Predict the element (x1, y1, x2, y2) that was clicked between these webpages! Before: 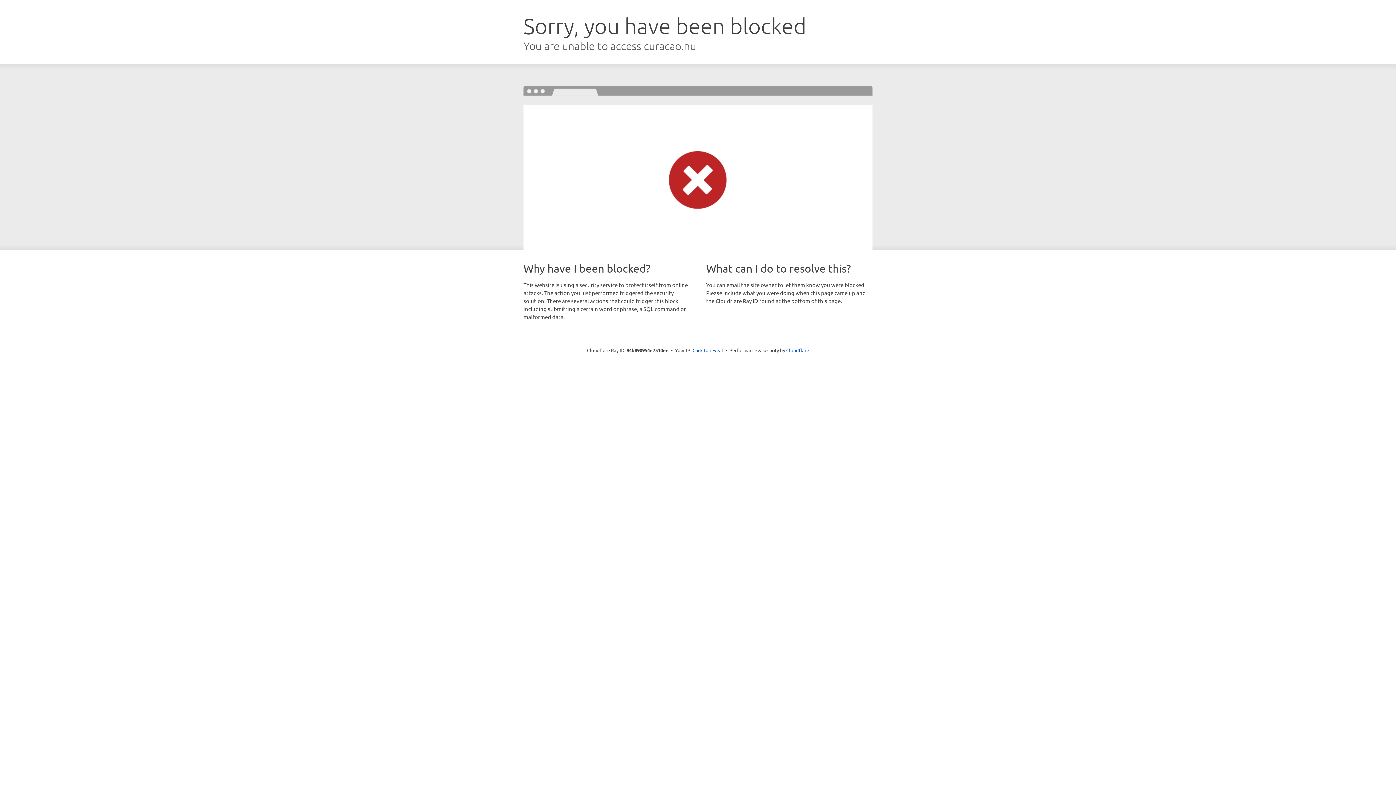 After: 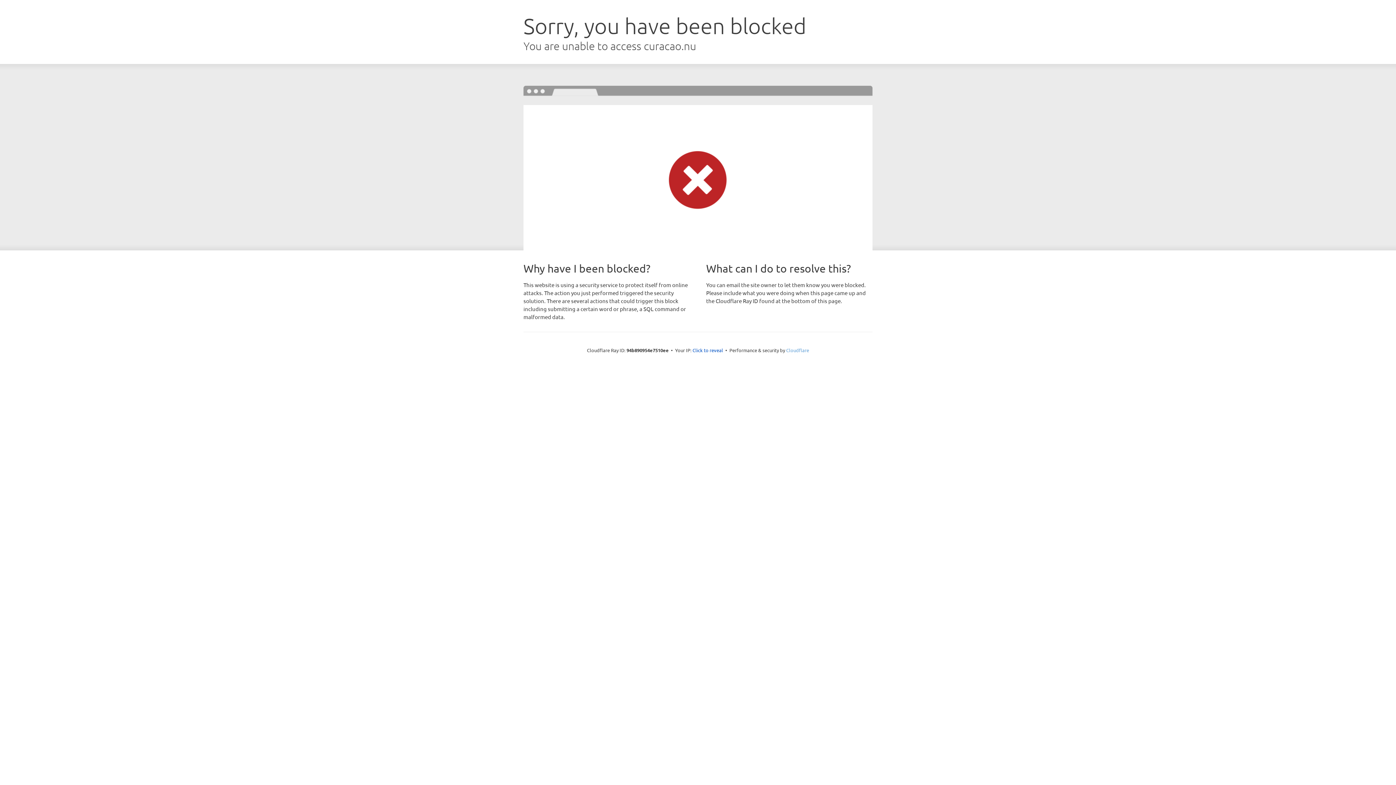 Action: label: Cloudflare bbox: (786, 347, 809, 353)